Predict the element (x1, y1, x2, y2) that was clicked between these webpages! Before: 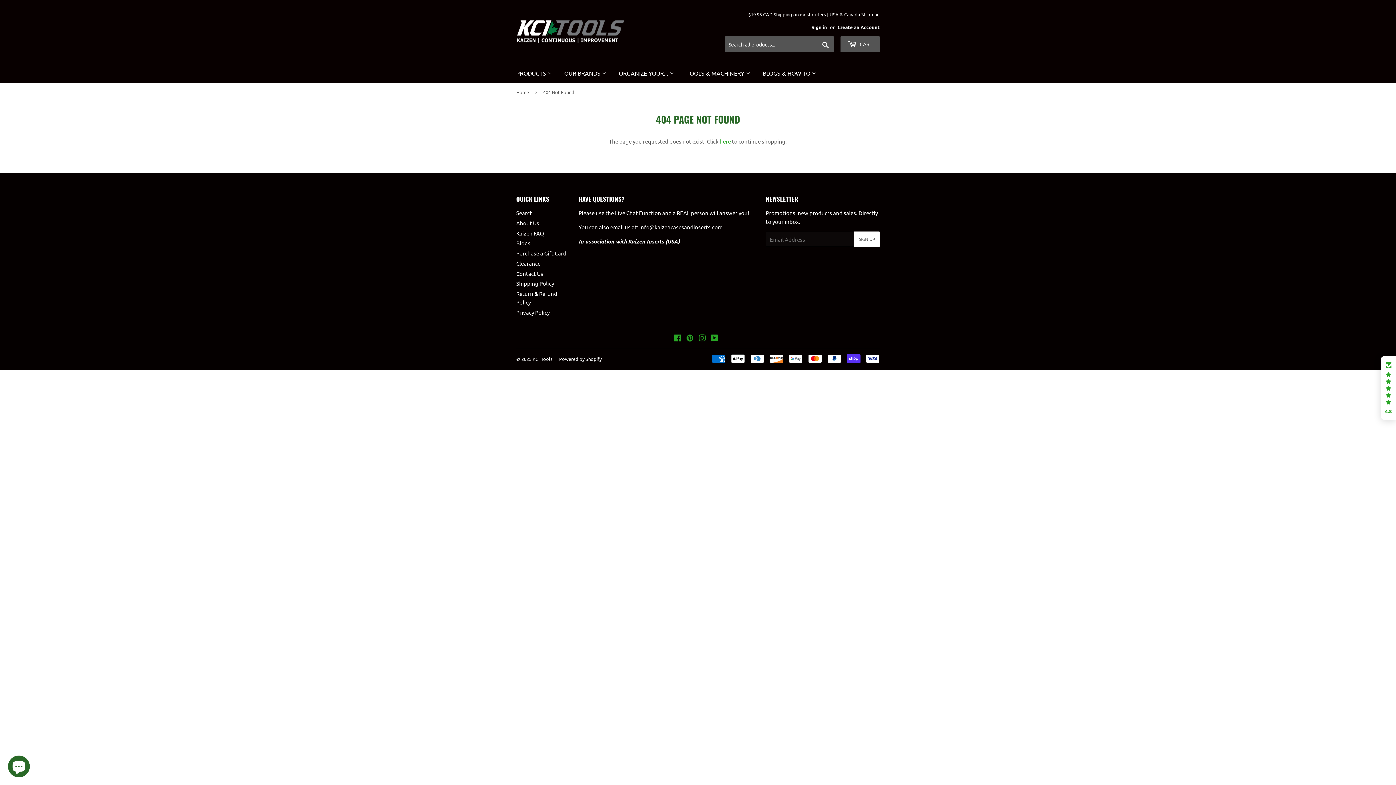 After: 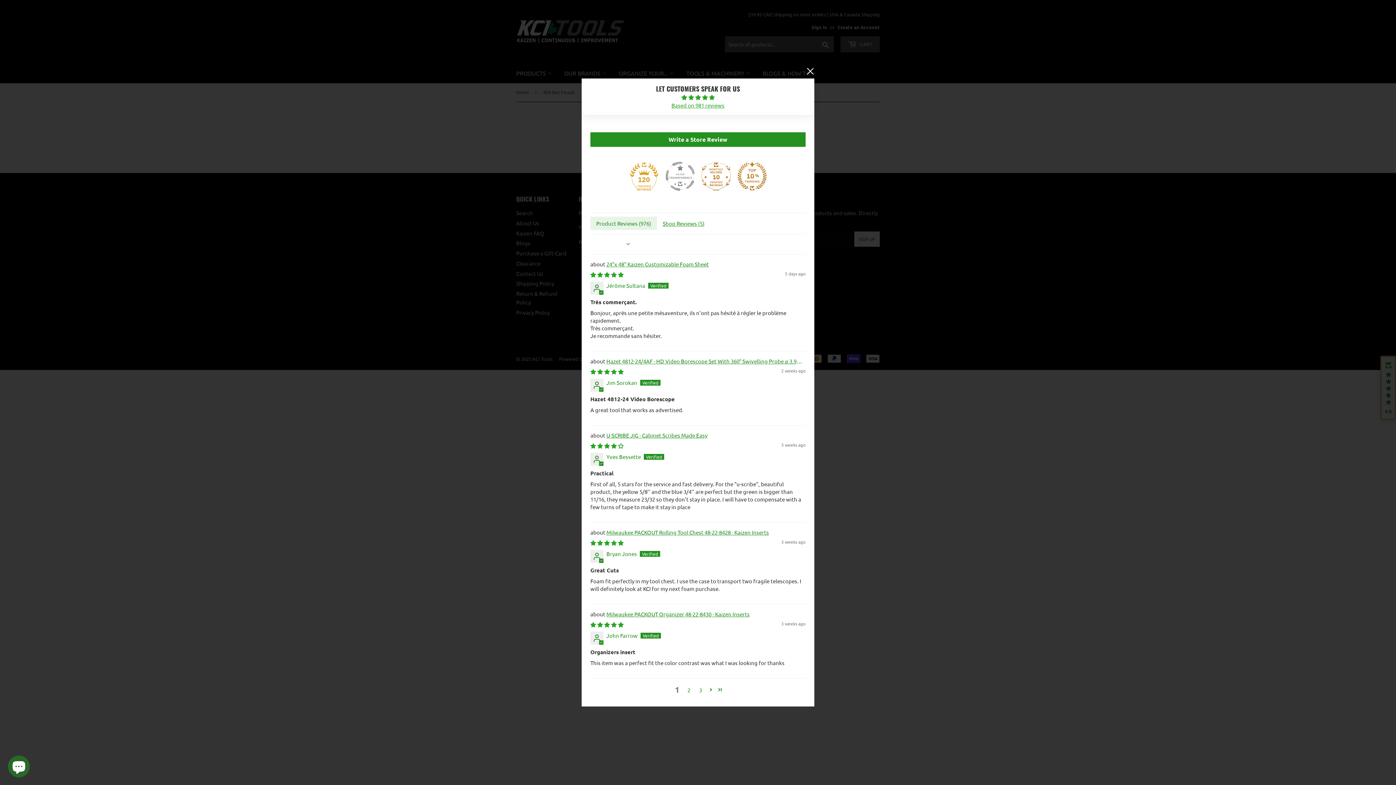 Action: bbox: (1381, 356, 1396, 420) label: Click to open Judge.me floating reviews tab